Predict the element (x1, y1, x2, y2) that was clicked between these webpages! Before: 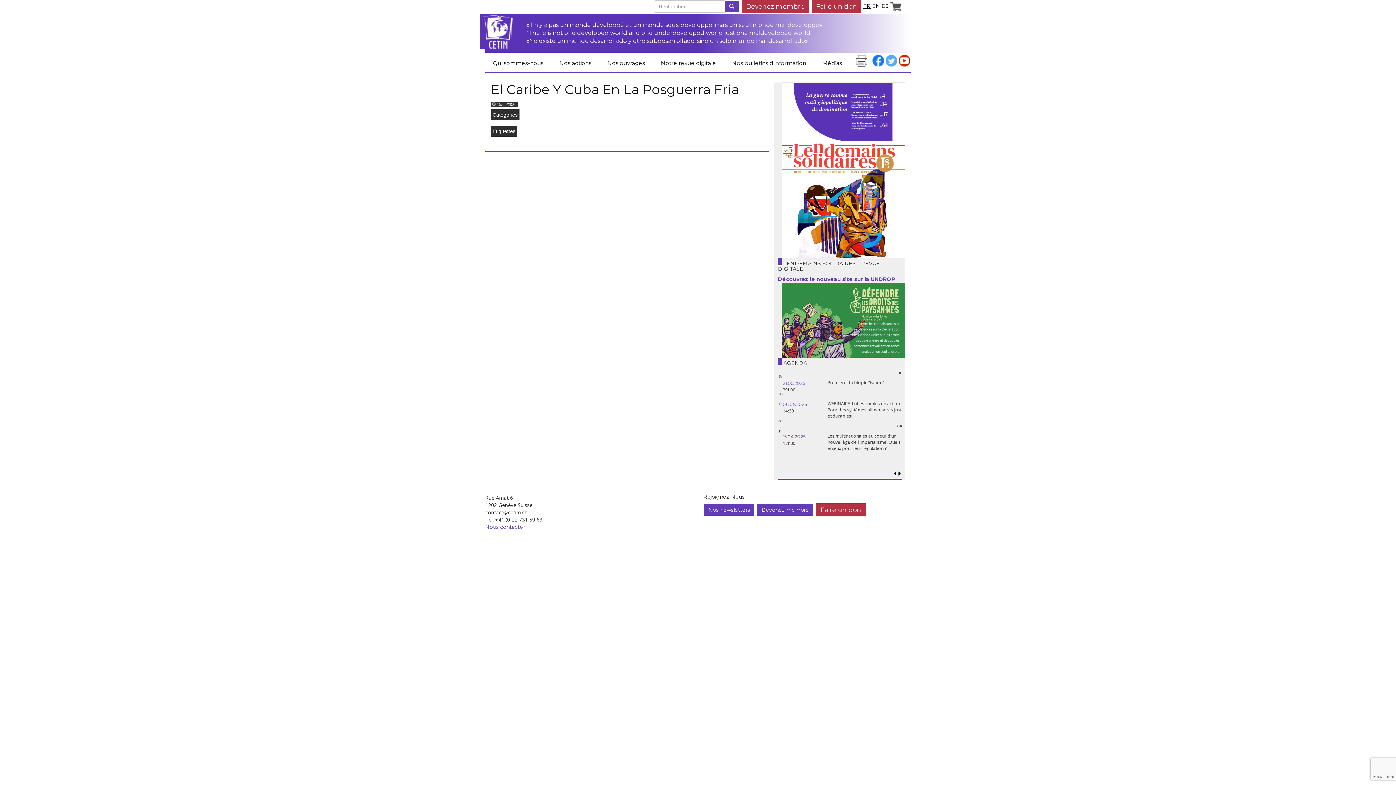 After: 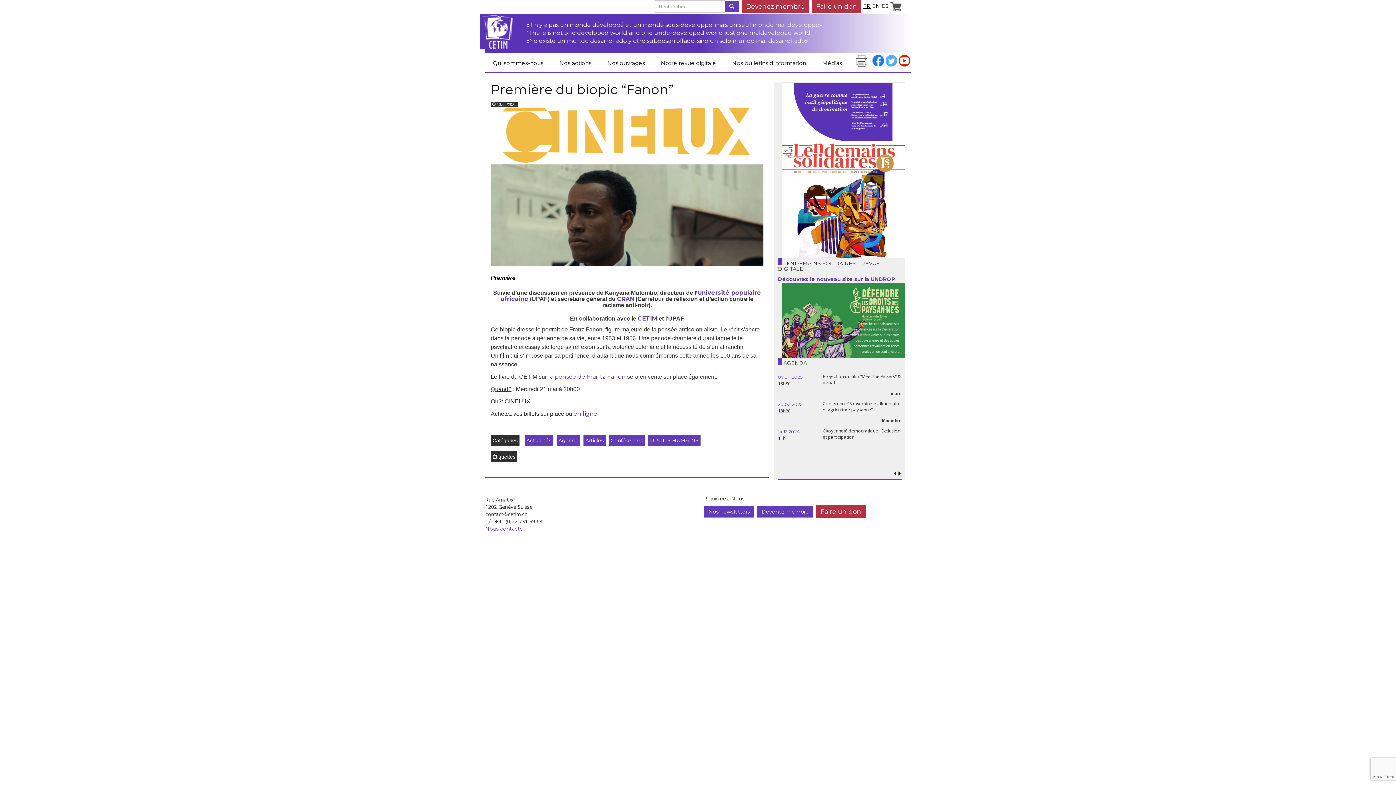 Action: label: 21.05.2025 bbox: (778, 380, 800, 386)